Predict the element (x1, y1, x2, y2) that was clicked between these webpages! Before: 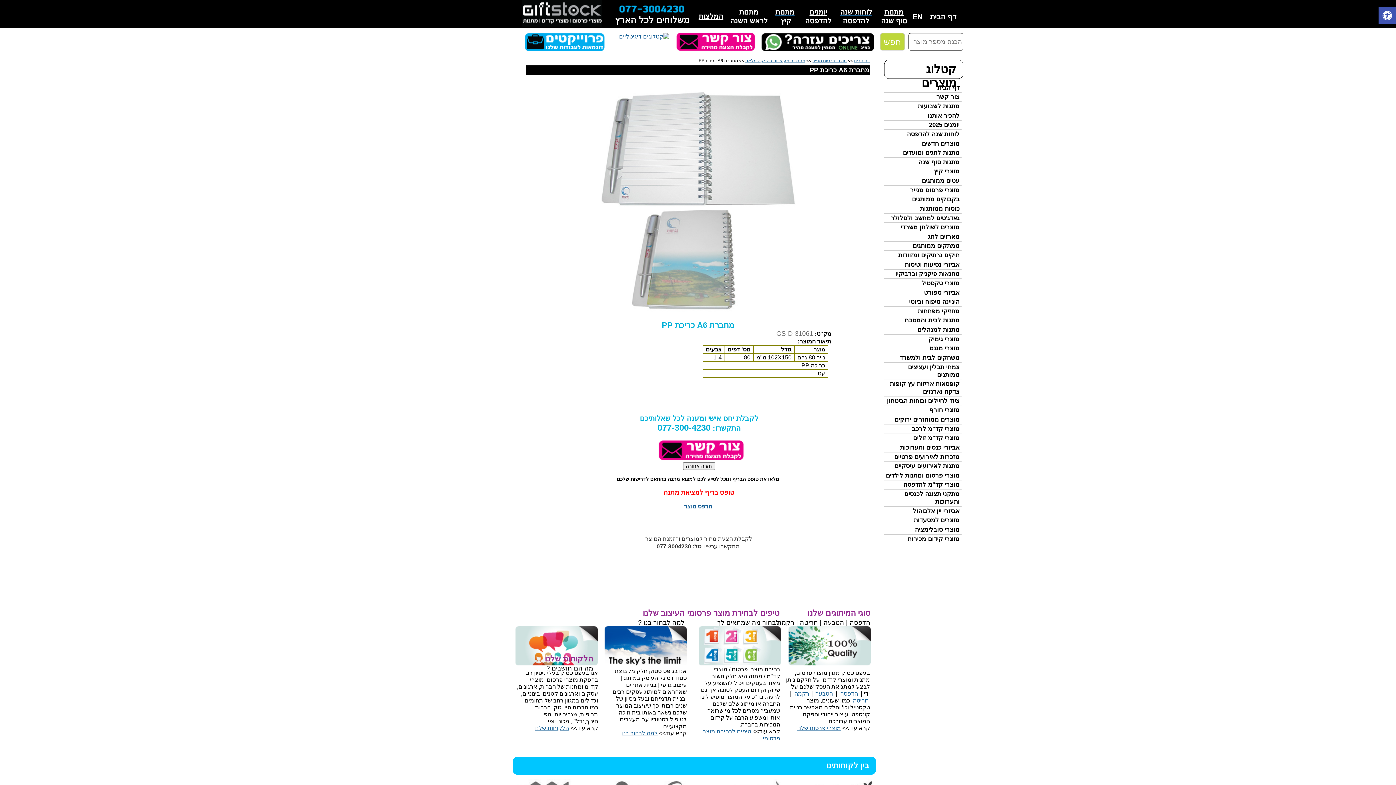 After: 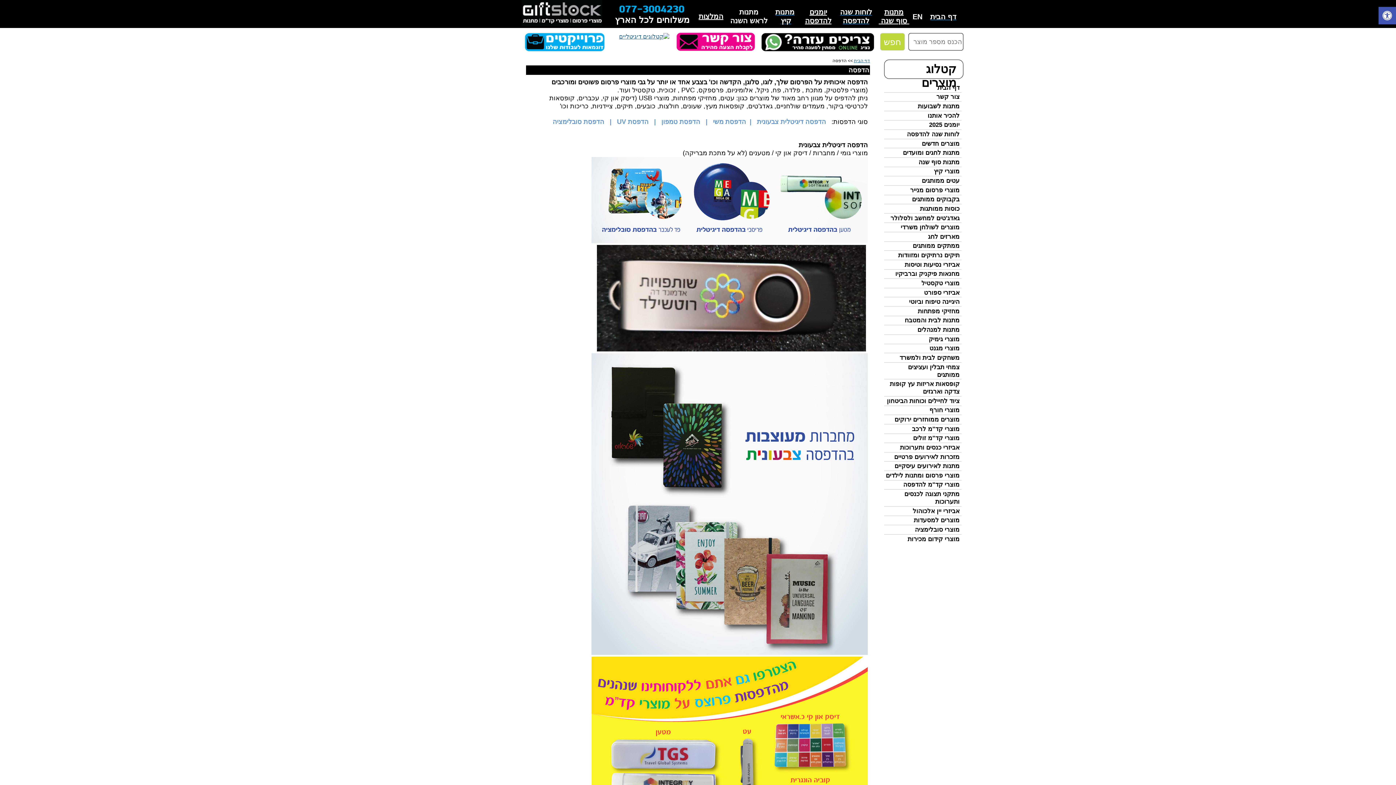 Action: bbox: (840, 690, 858, 697) label: הדפסה